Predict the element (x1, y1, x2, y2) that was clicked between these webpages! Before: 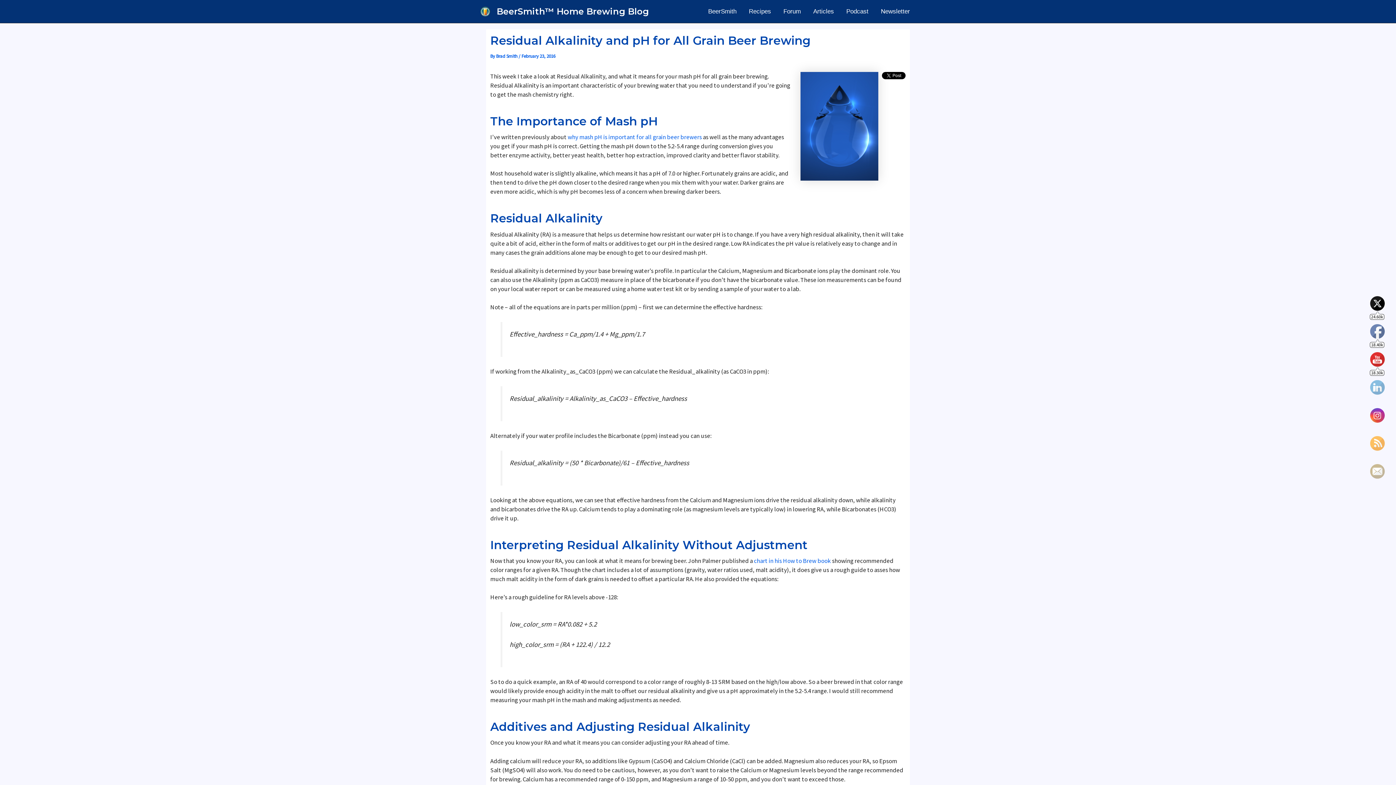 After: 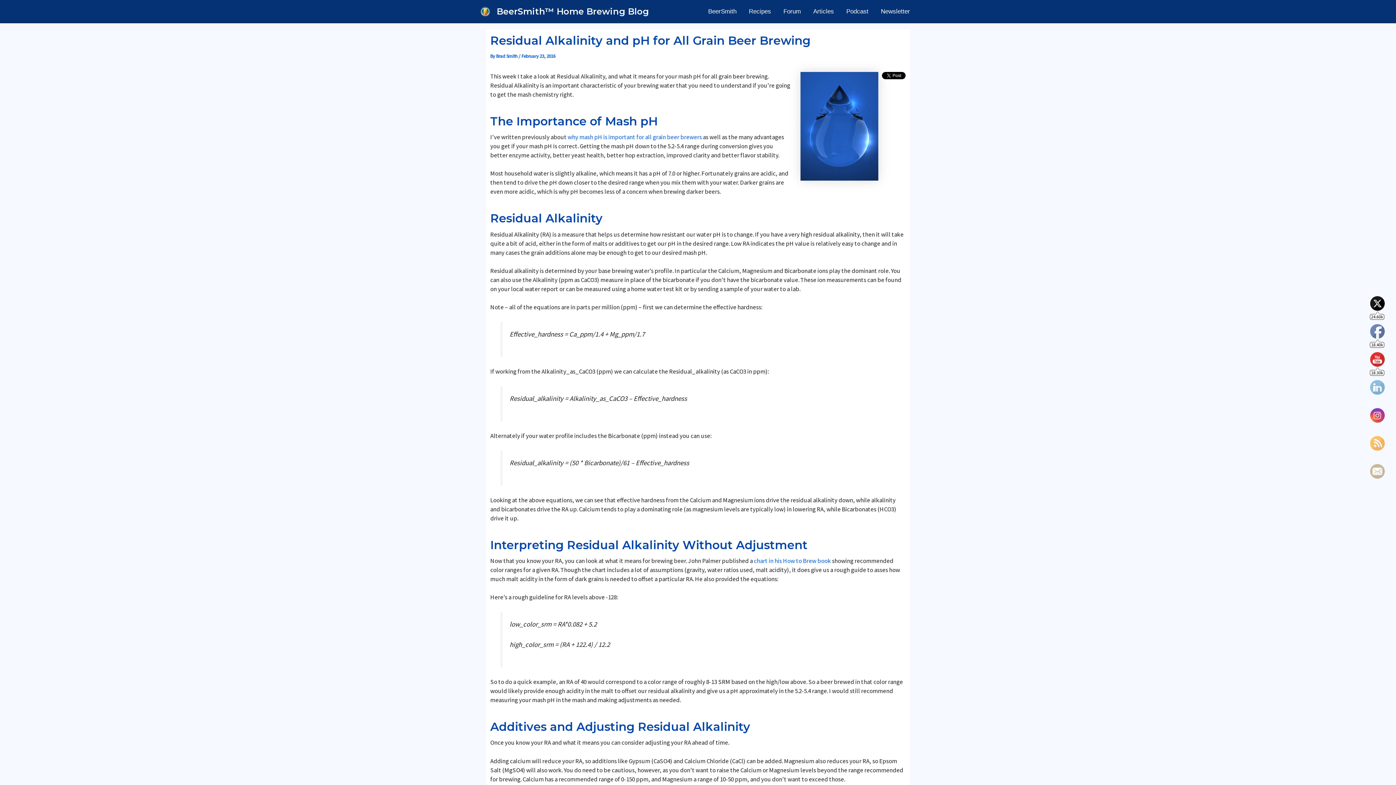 Action: bbox: (1370, 408, 1385, 423)